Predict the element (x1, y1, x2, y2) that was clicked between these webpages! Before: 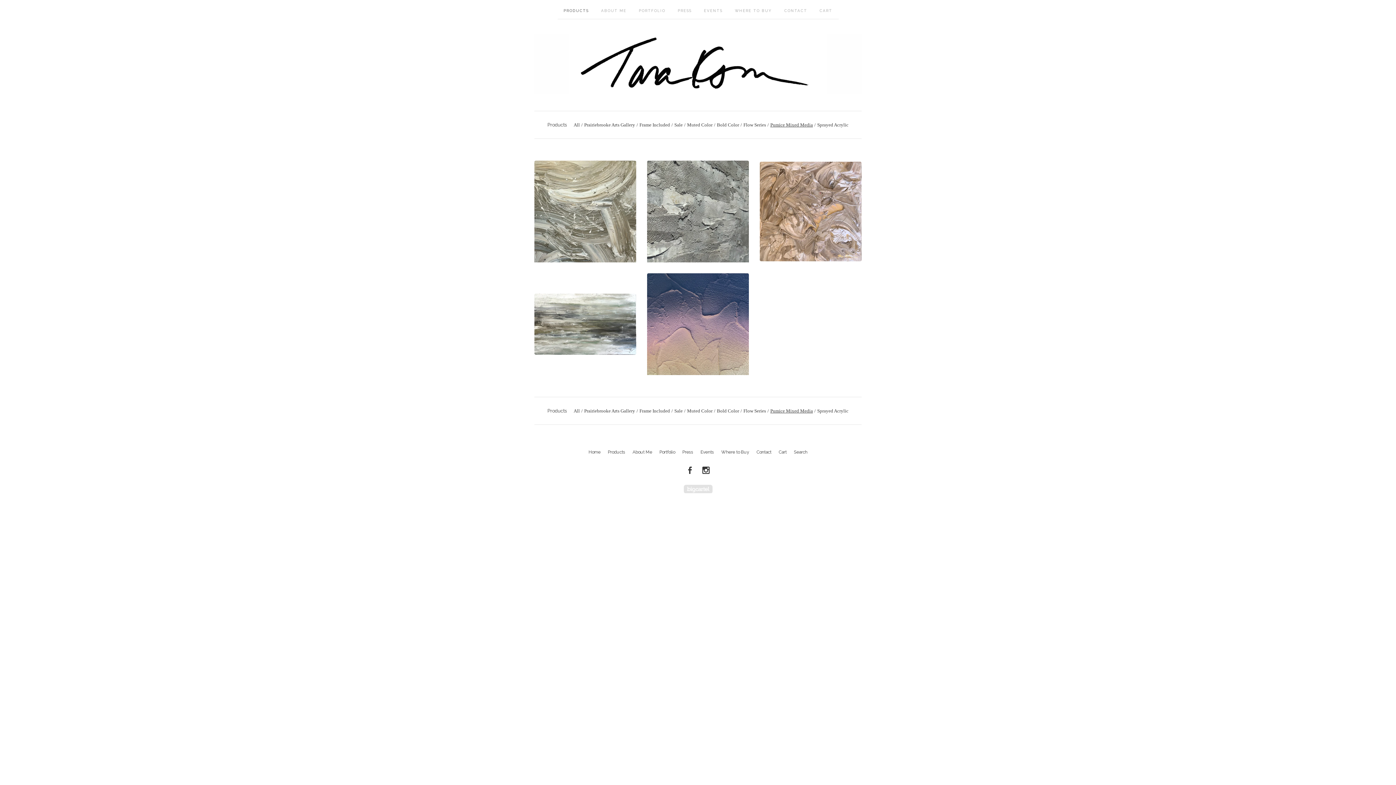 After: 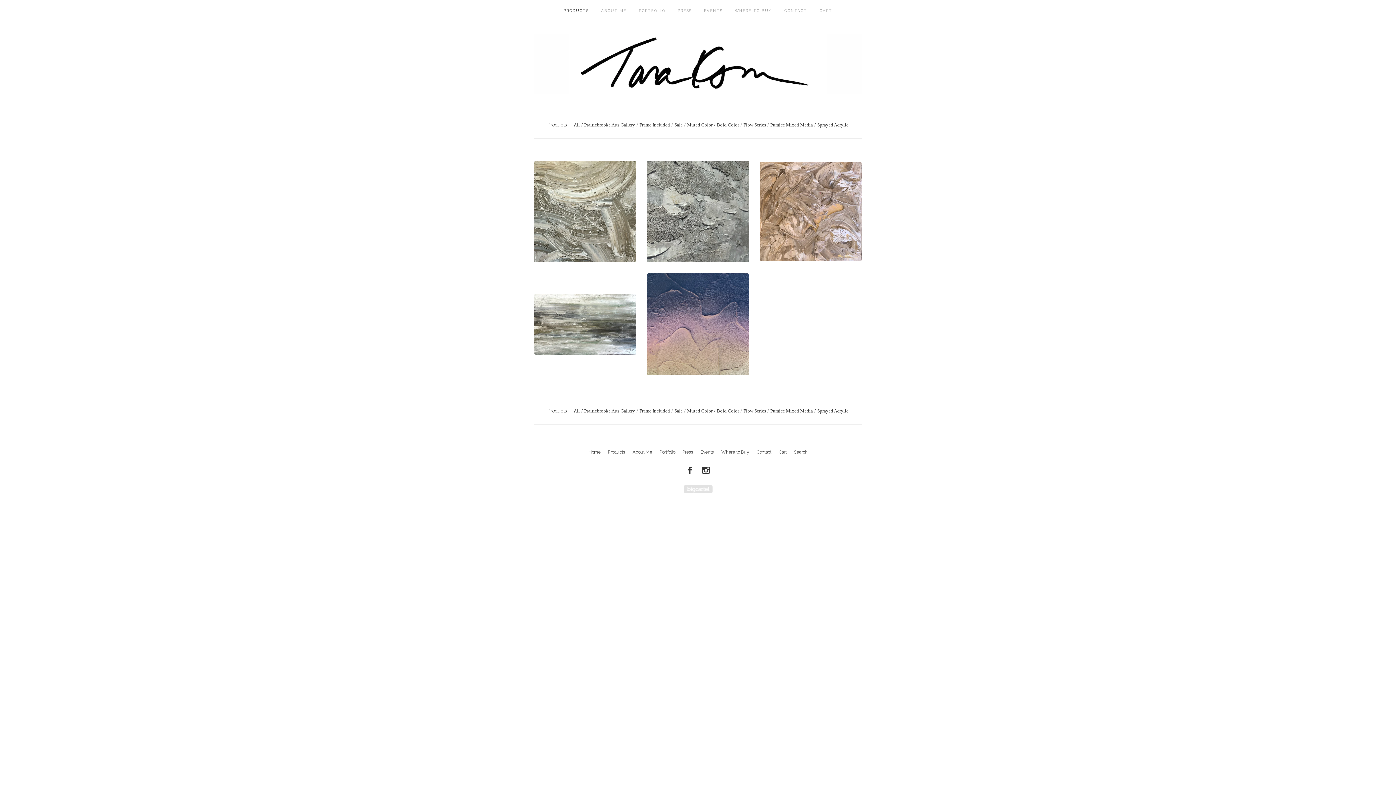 Action: bbox: (770, 122, 813, 127) label: Pumice Mixed Media